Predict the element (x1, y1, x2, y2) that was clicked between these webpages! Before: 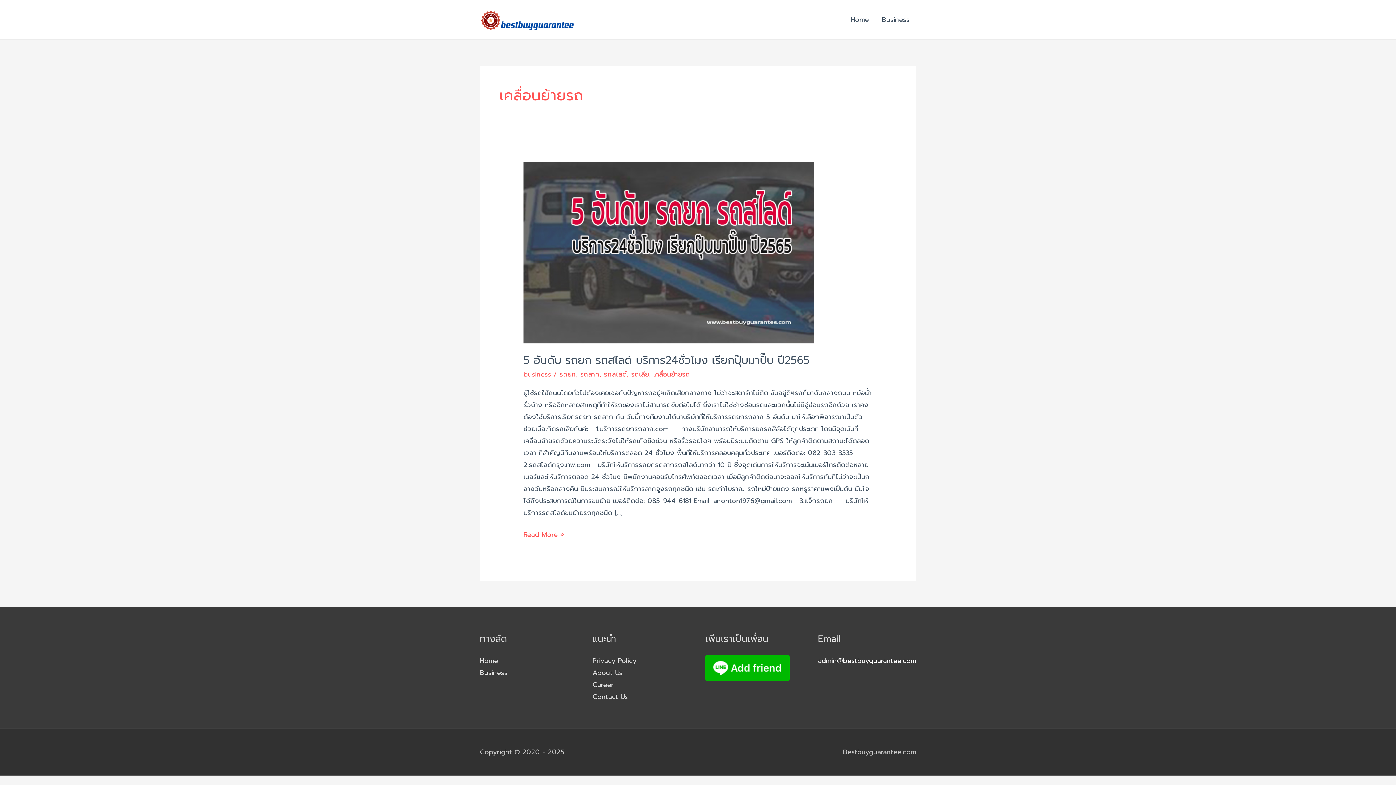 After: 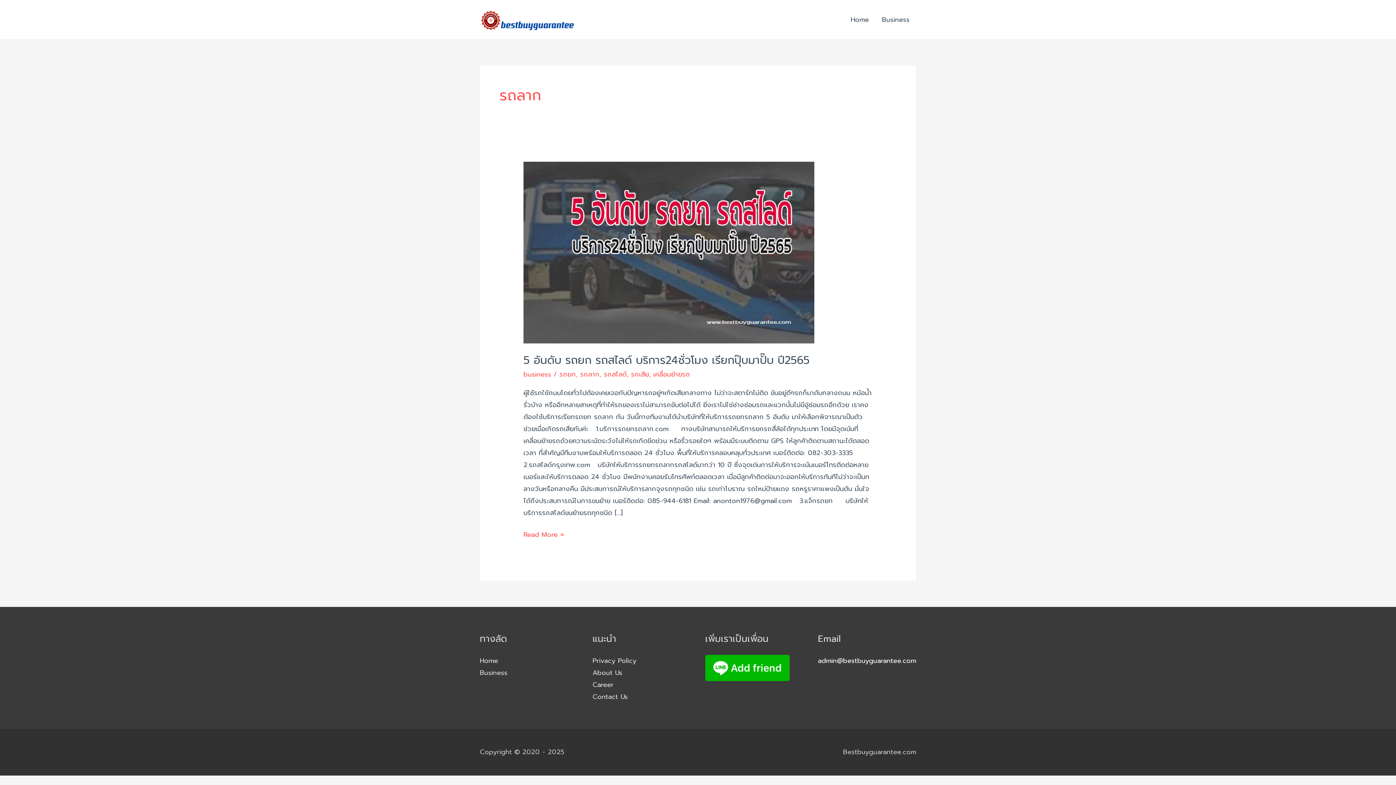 Action: bbox: (580, 369, 599, 379) label: รถลาก